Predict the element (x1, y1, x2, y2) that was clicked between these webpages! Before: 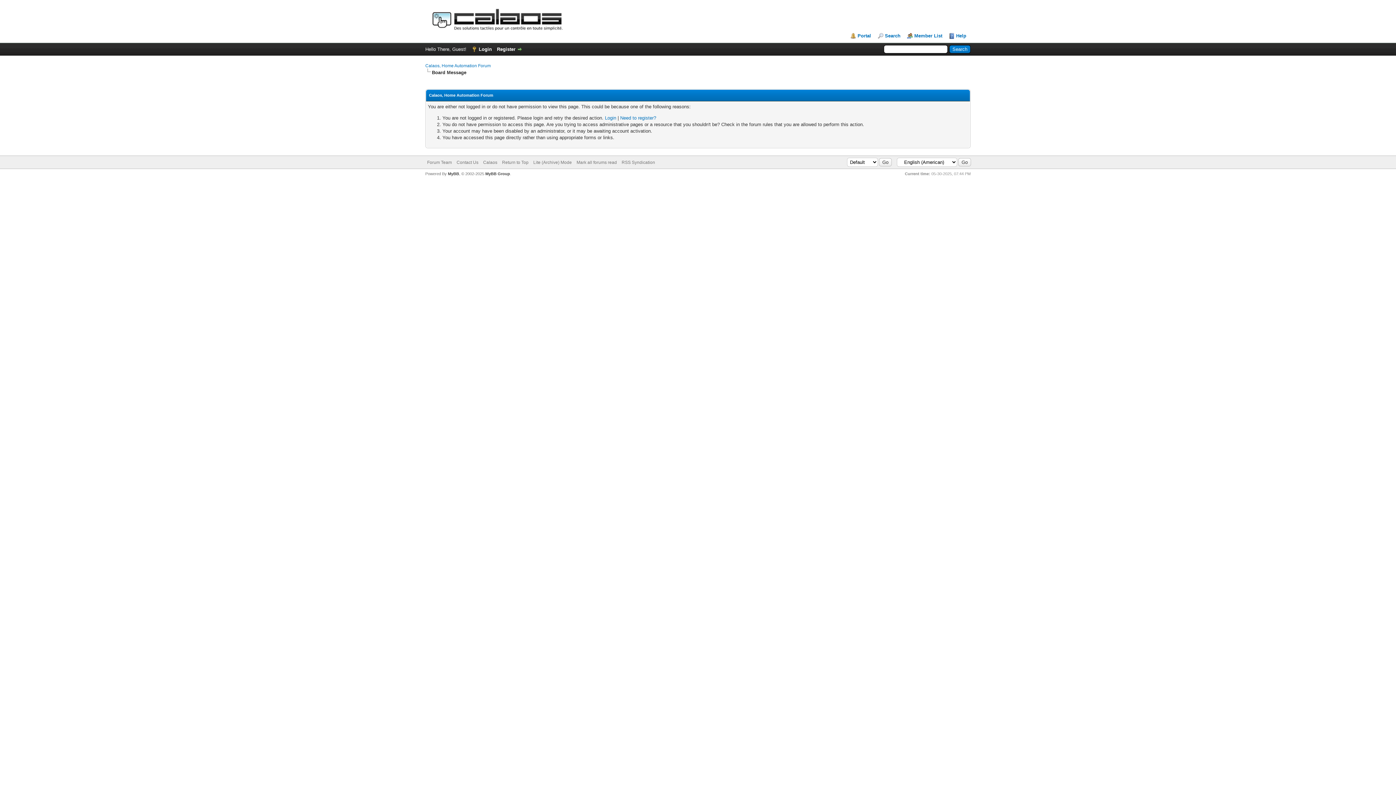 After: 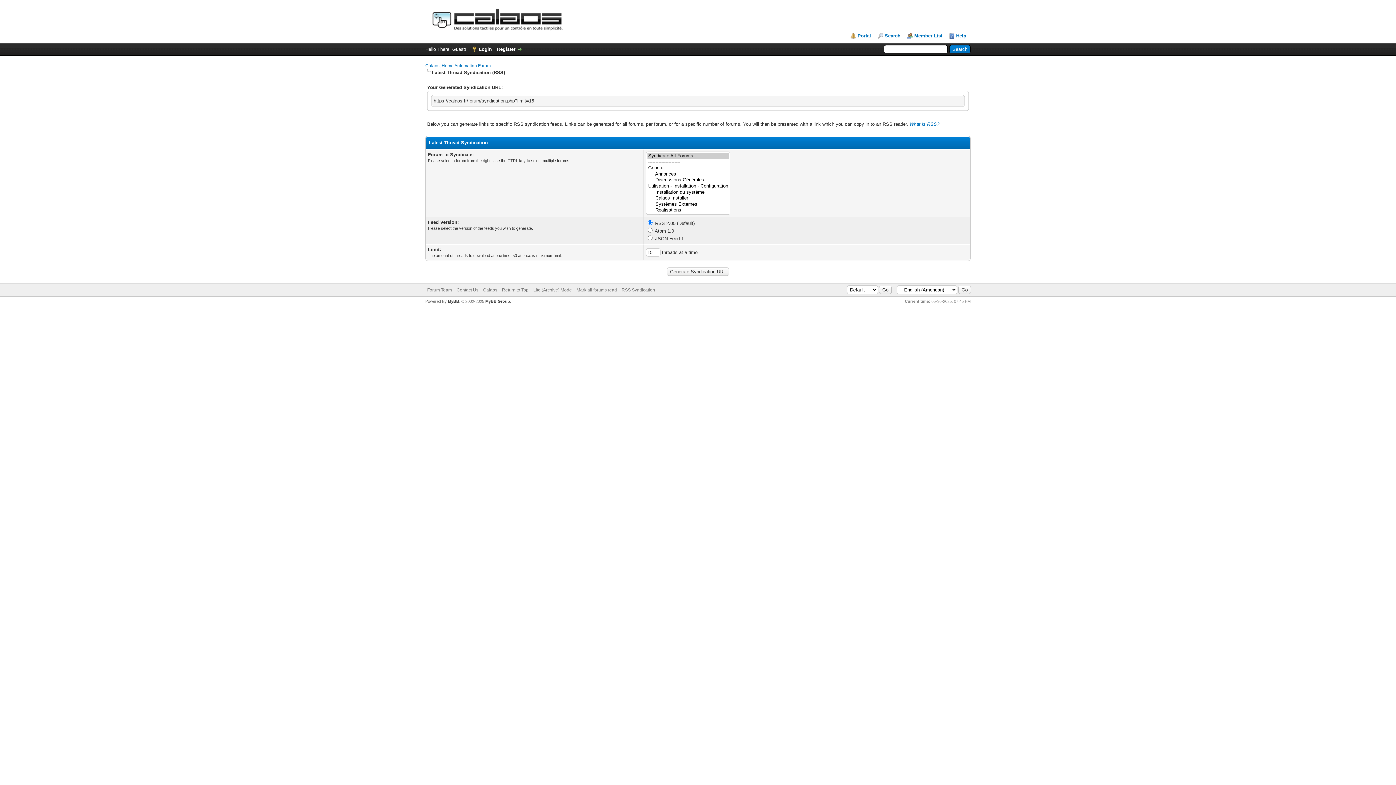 Action: bbox: (621, 160, 655, 165) label: RSS Syndication